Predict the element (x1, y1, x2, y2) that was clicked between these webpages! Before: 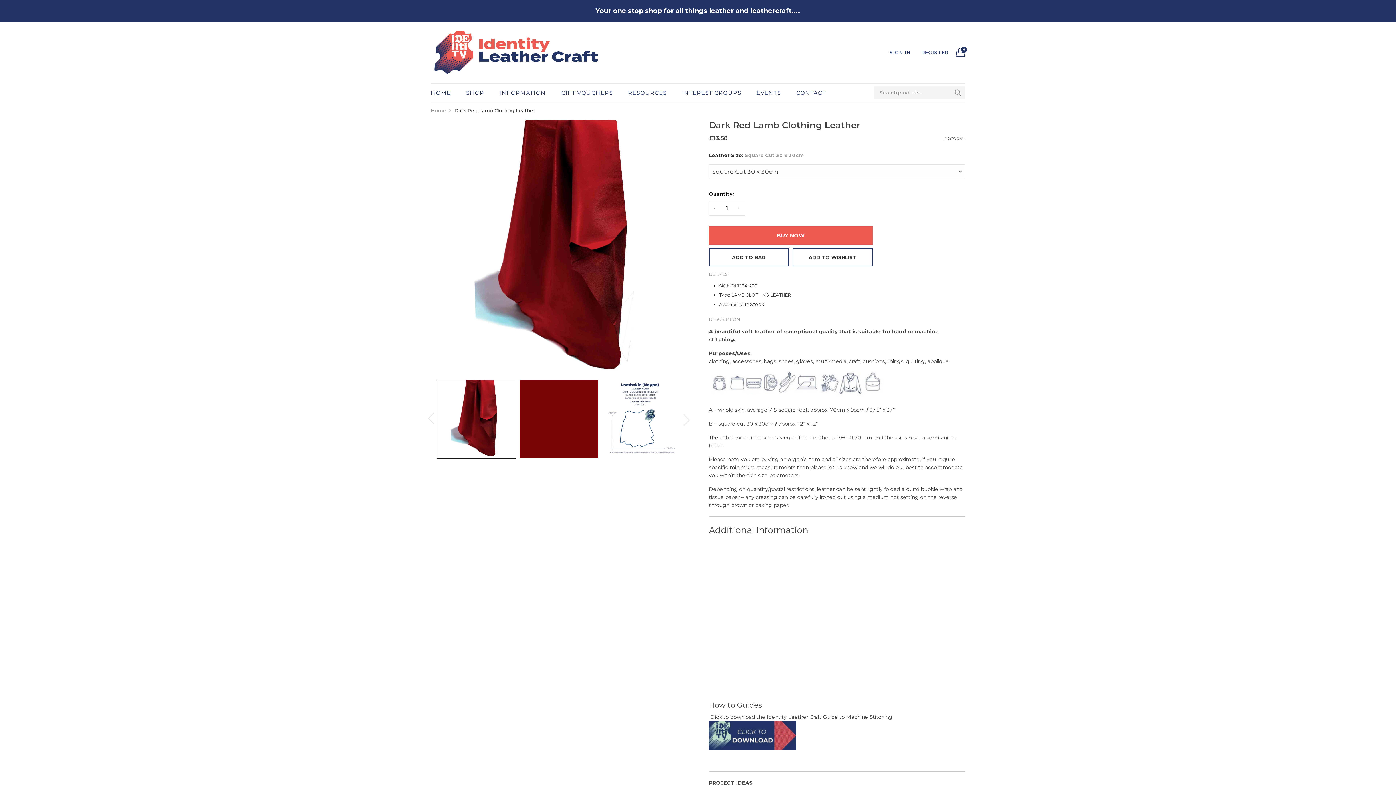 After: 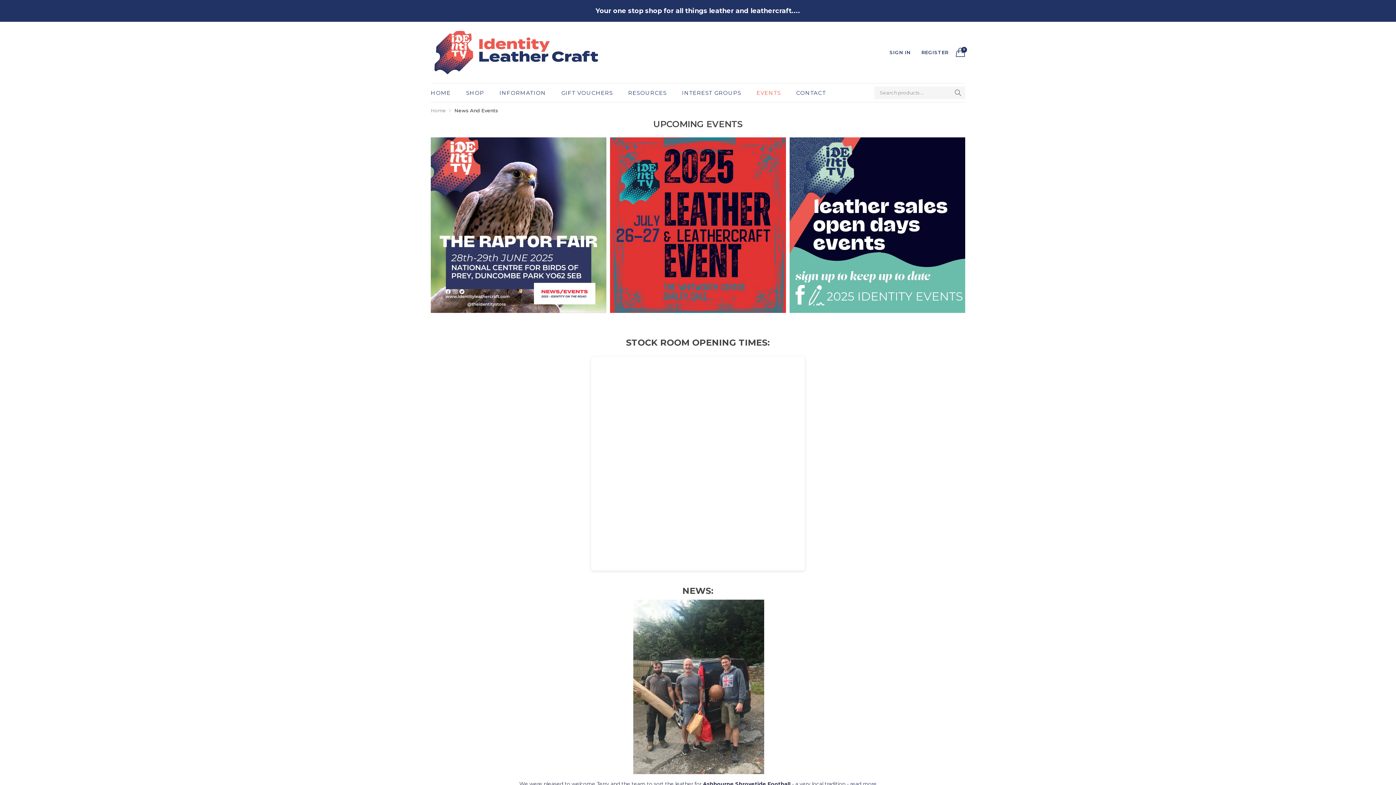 Action: label: EVENTS bbox: (750, 86, 786, 99)